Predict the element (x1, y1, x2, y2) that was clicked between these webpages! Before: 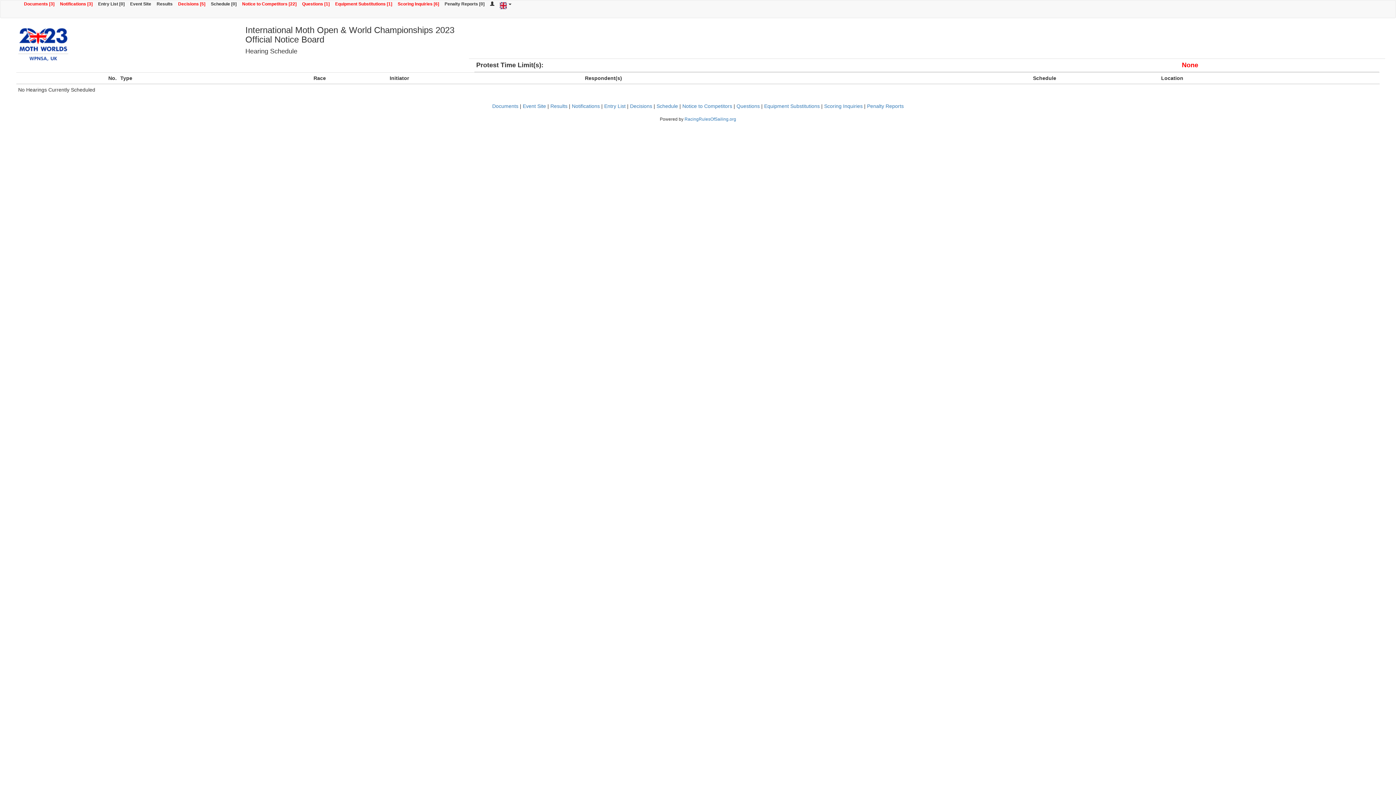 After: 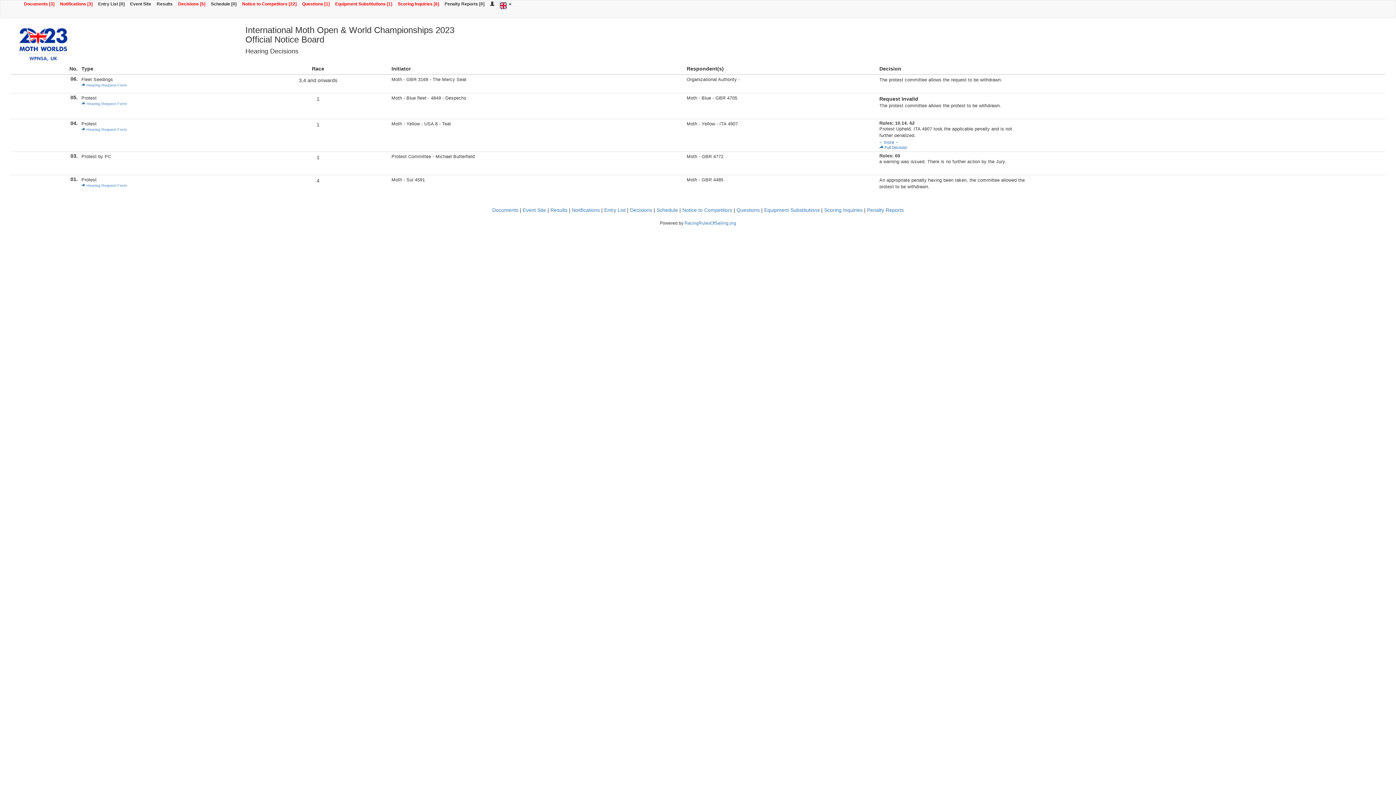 Action: label: Decisions [5] bbox: (172, 0, 205, 7)